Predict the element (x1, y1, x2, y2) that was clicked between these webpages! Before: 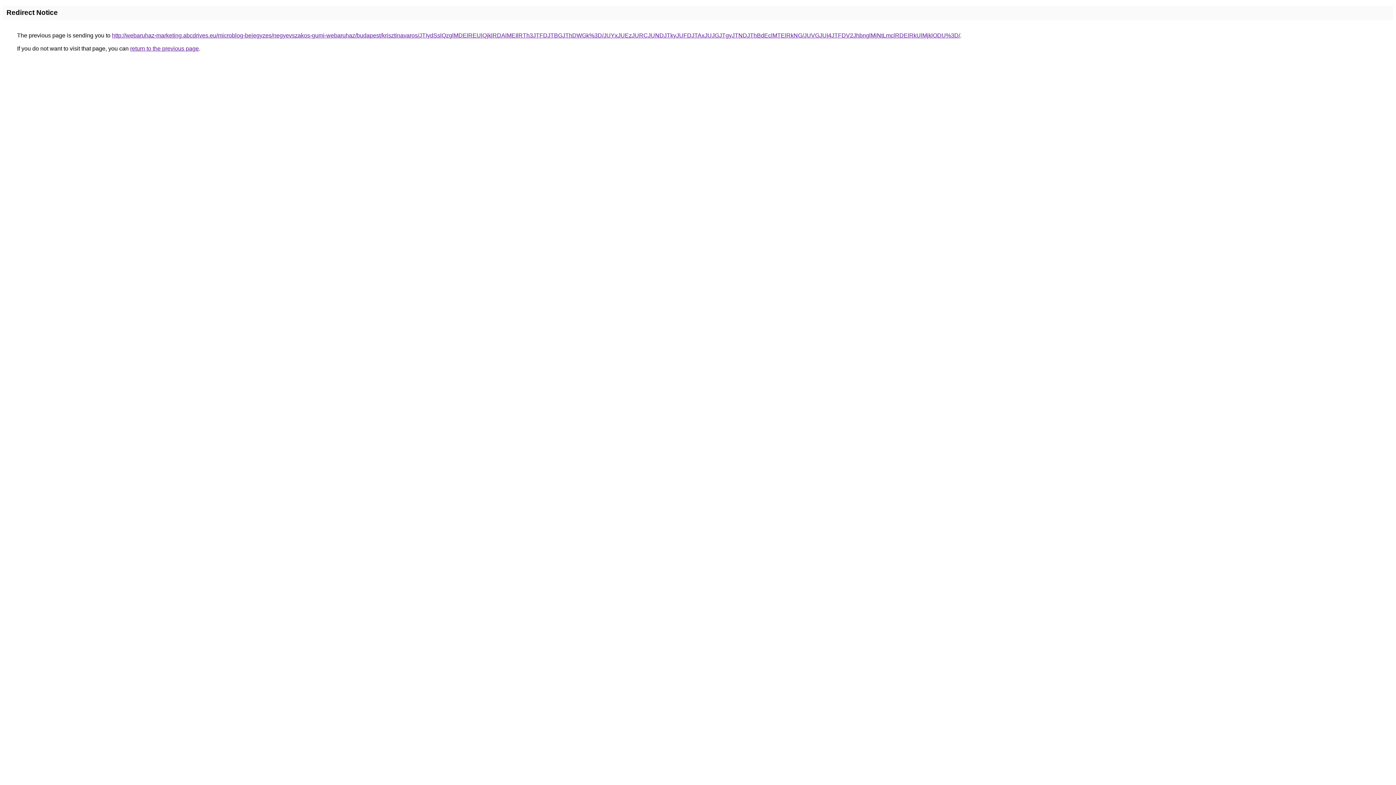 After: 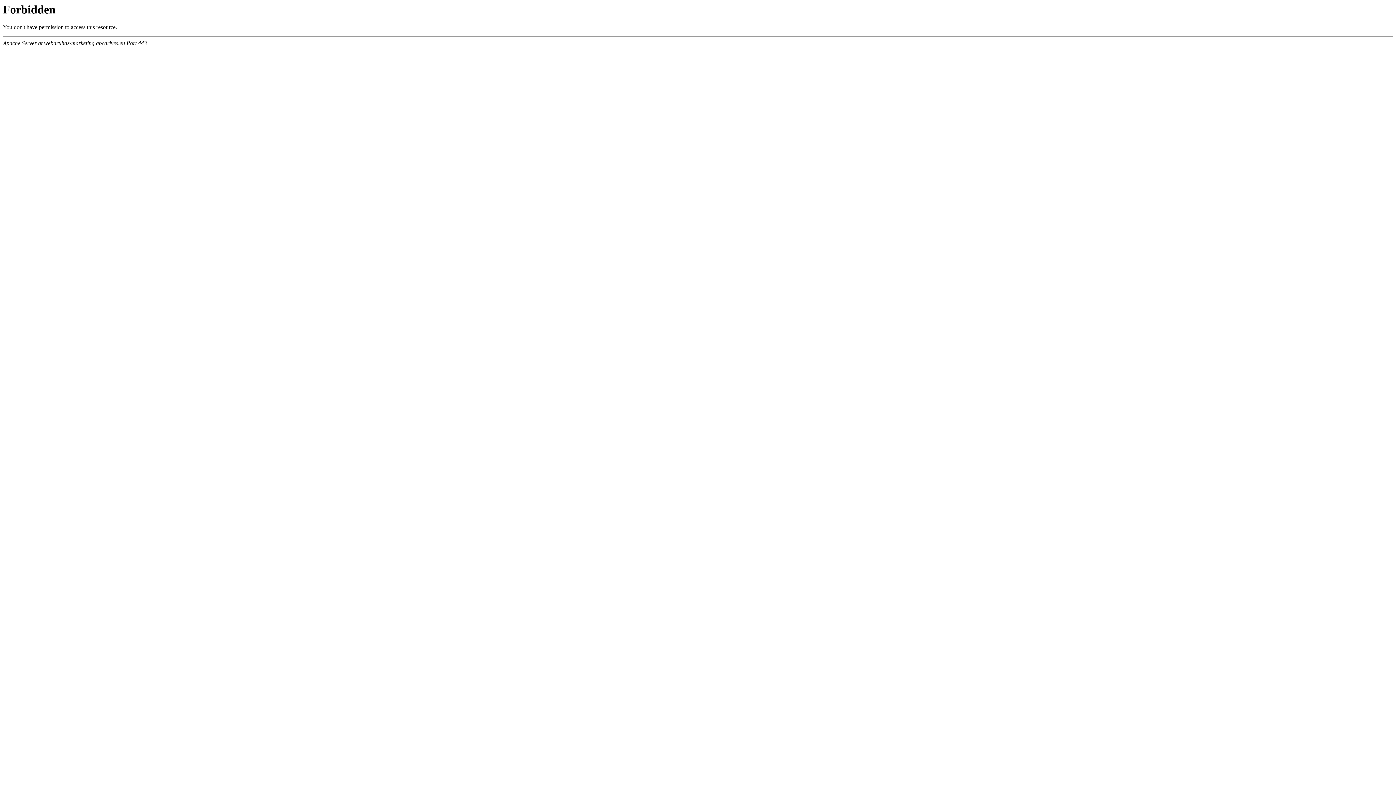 Action: label: http://webaruhaz-marketing.abcdrives.eu/microblog-bejegyzes/negyevszakos-gumi-webaruhaz/budapest/krisztinavaros/JTIydSslQzglMDElREUlQjklRDAlMEIlRTh3JTFDJTBGJThDWGk%3D/JUYxJUEzJURCJUNDJTkyJUFDJTAxJUJGJTgyJTNDJThBdEclMTElRkNG/JUVGJUI4JTFDV2JhbnglMjNtLmclRDElRkUlMjklODU%3D/ bbox: (112, 32, 960, 38)